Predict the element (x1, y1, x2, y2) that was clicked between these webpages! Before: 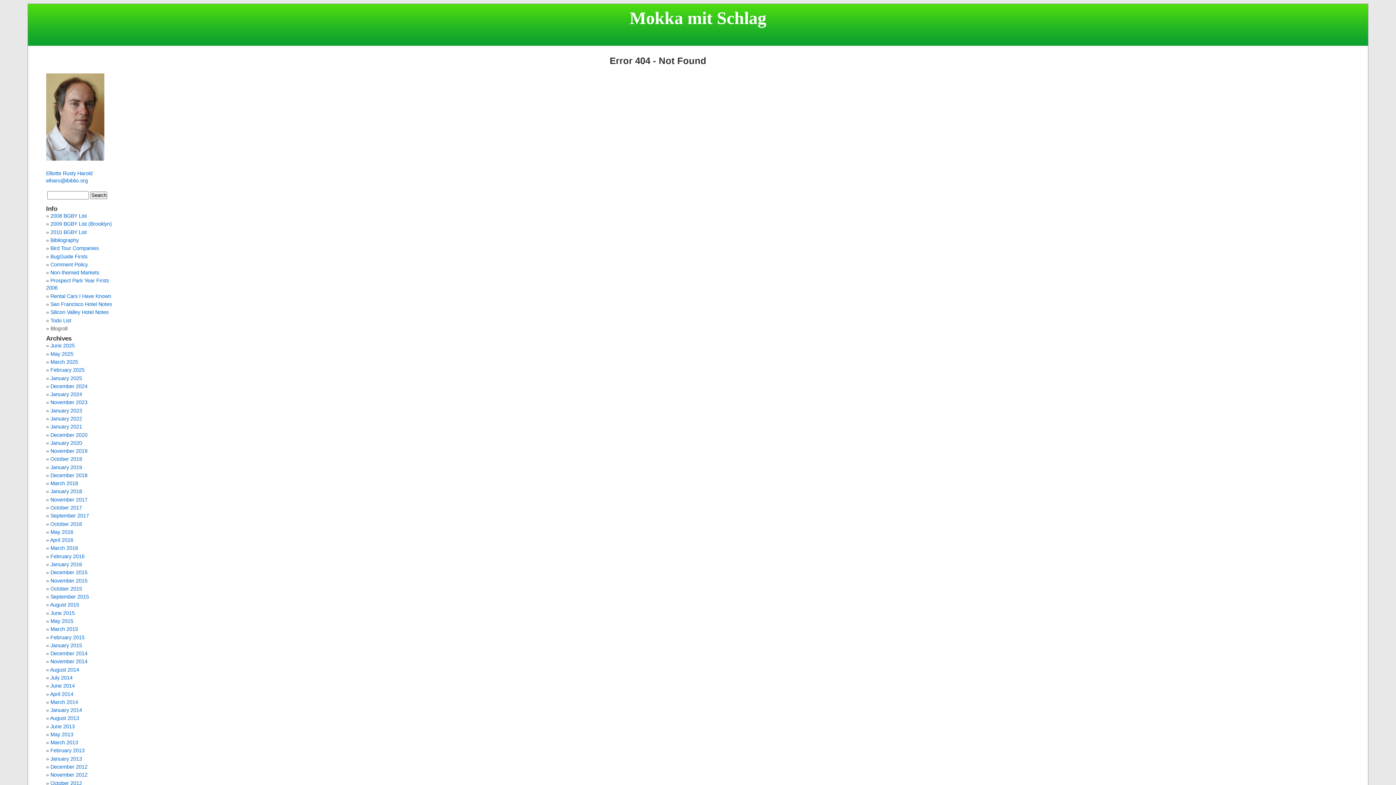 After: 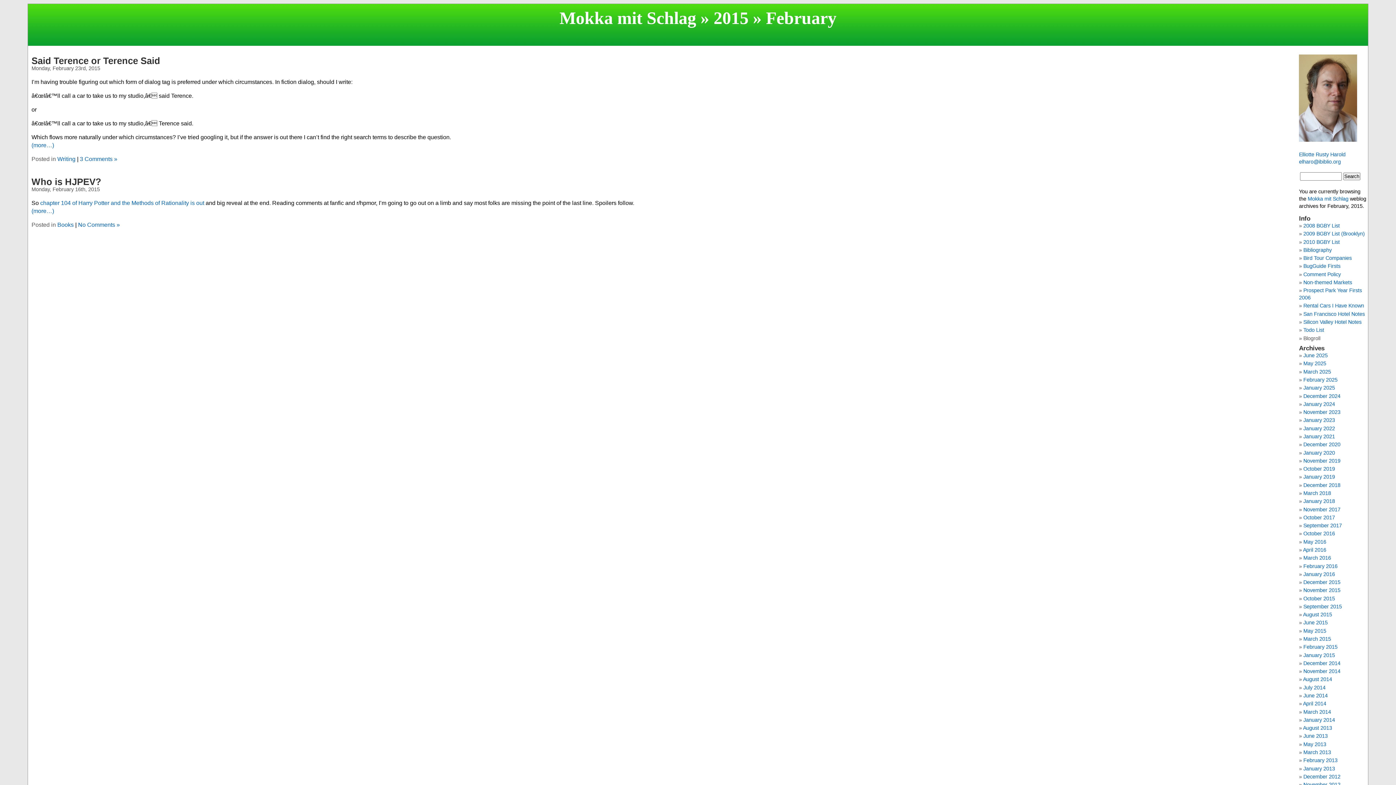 Action: bbox: (50, 634, 84, 640) label: February 2015